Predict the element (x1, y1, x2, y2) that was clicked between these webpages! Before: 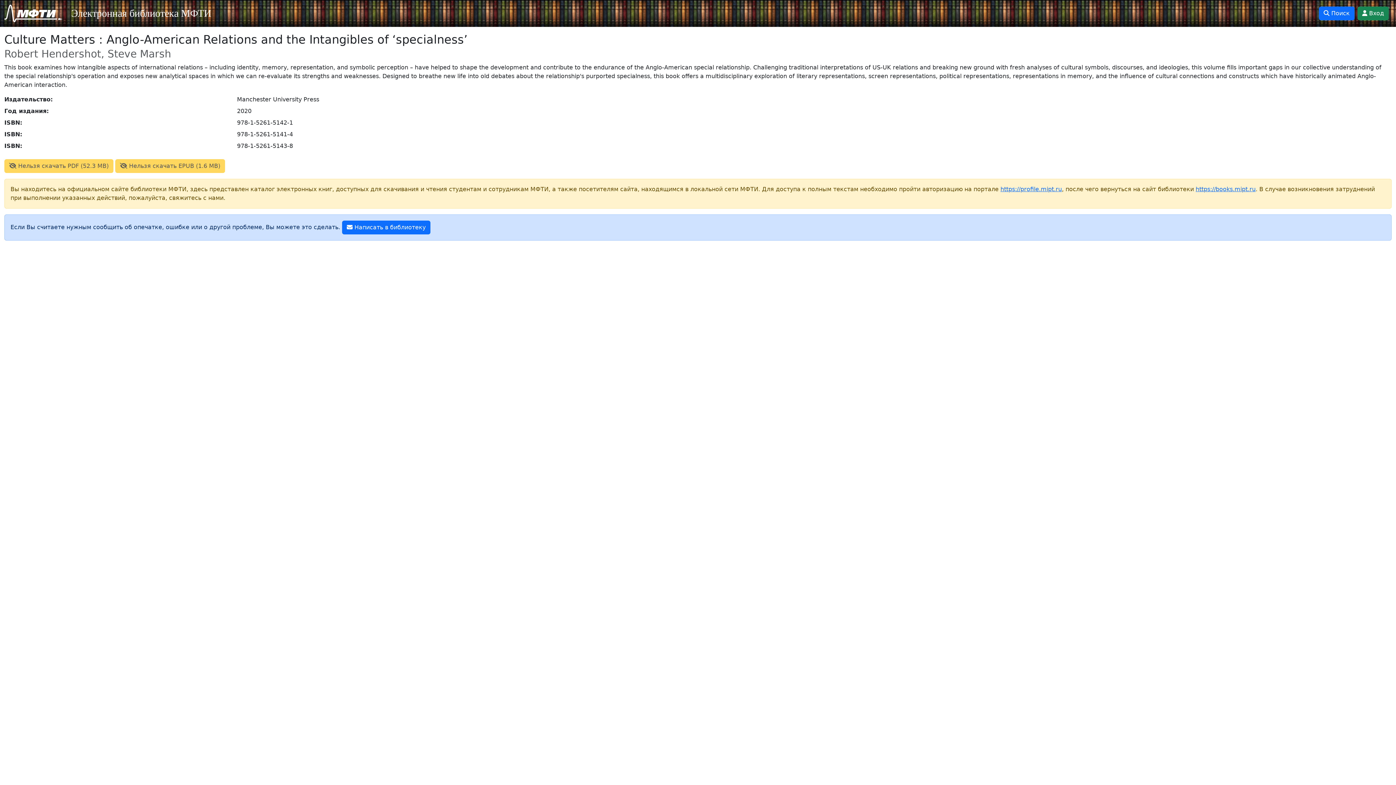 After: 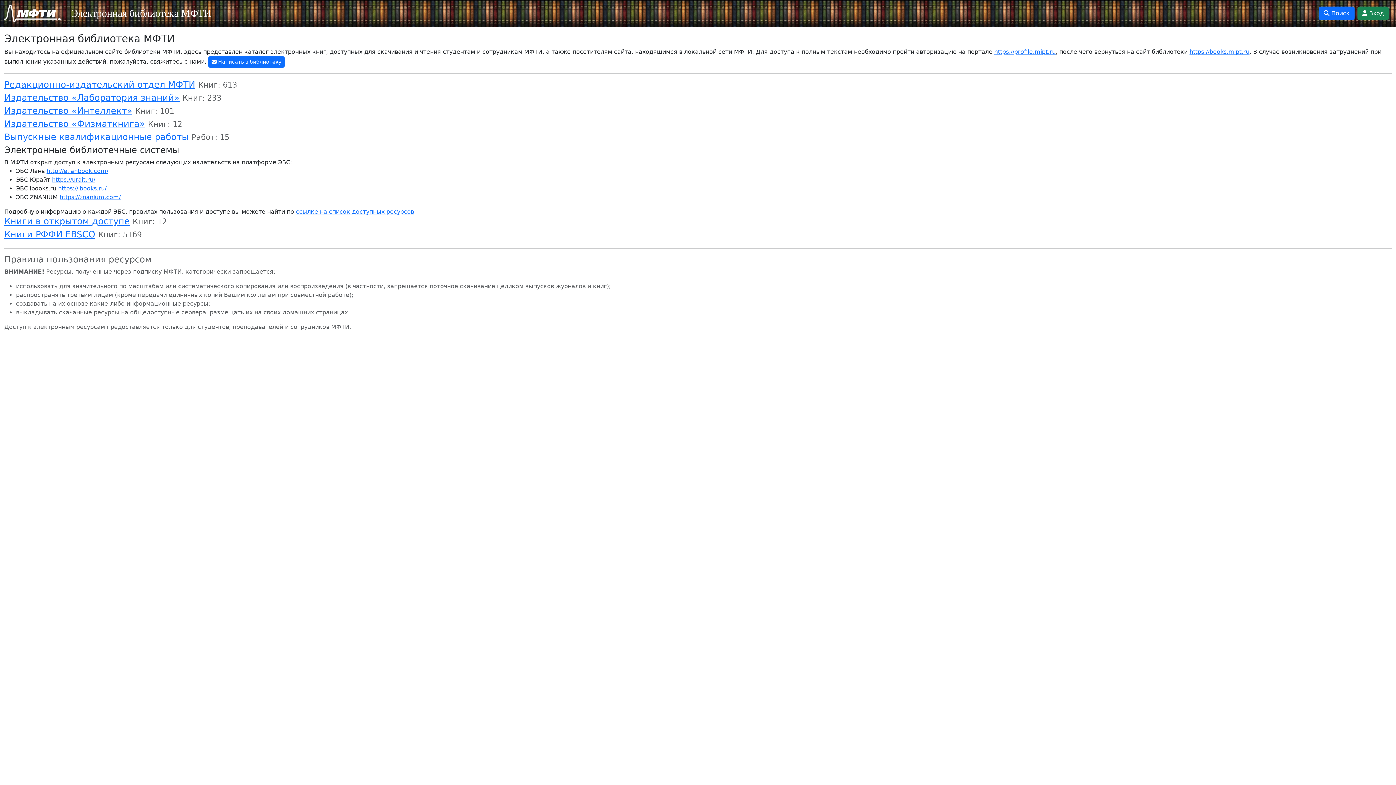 Action: bbox: (68, 2, 214, 24) label: Электронная библиотека МФТИ